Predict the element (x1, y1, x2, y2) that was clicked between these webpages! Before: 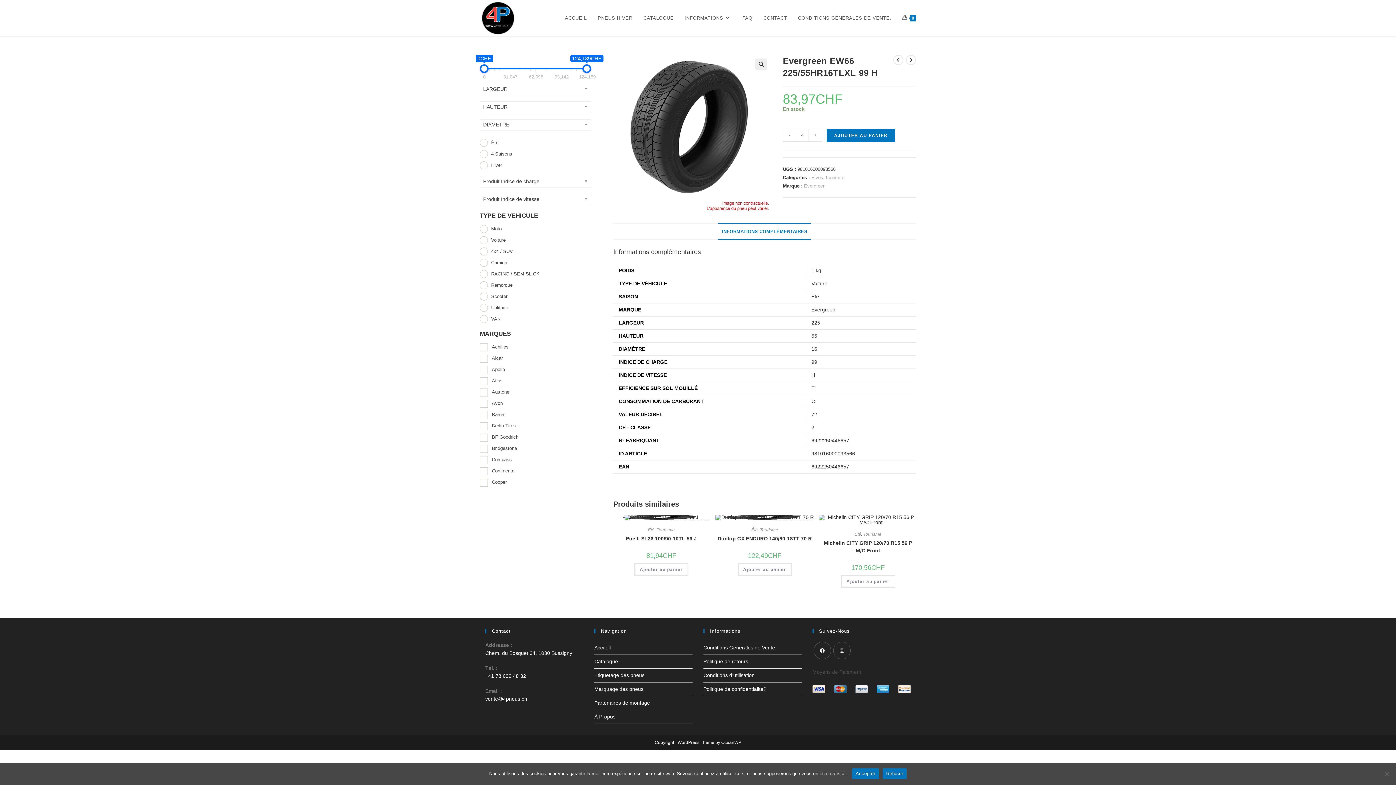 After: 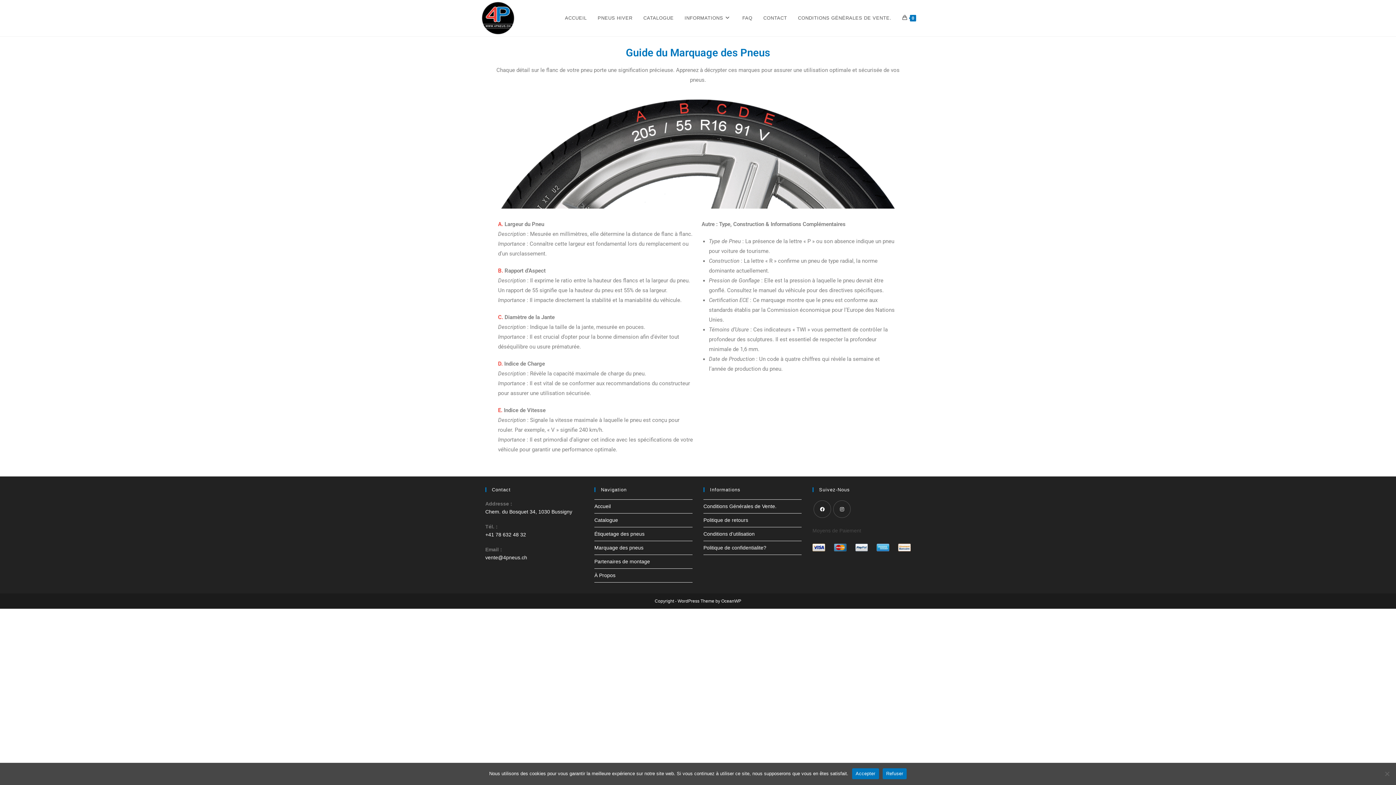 Action: bbox: (594, 686, 643, 692) label: Marquage des pneus